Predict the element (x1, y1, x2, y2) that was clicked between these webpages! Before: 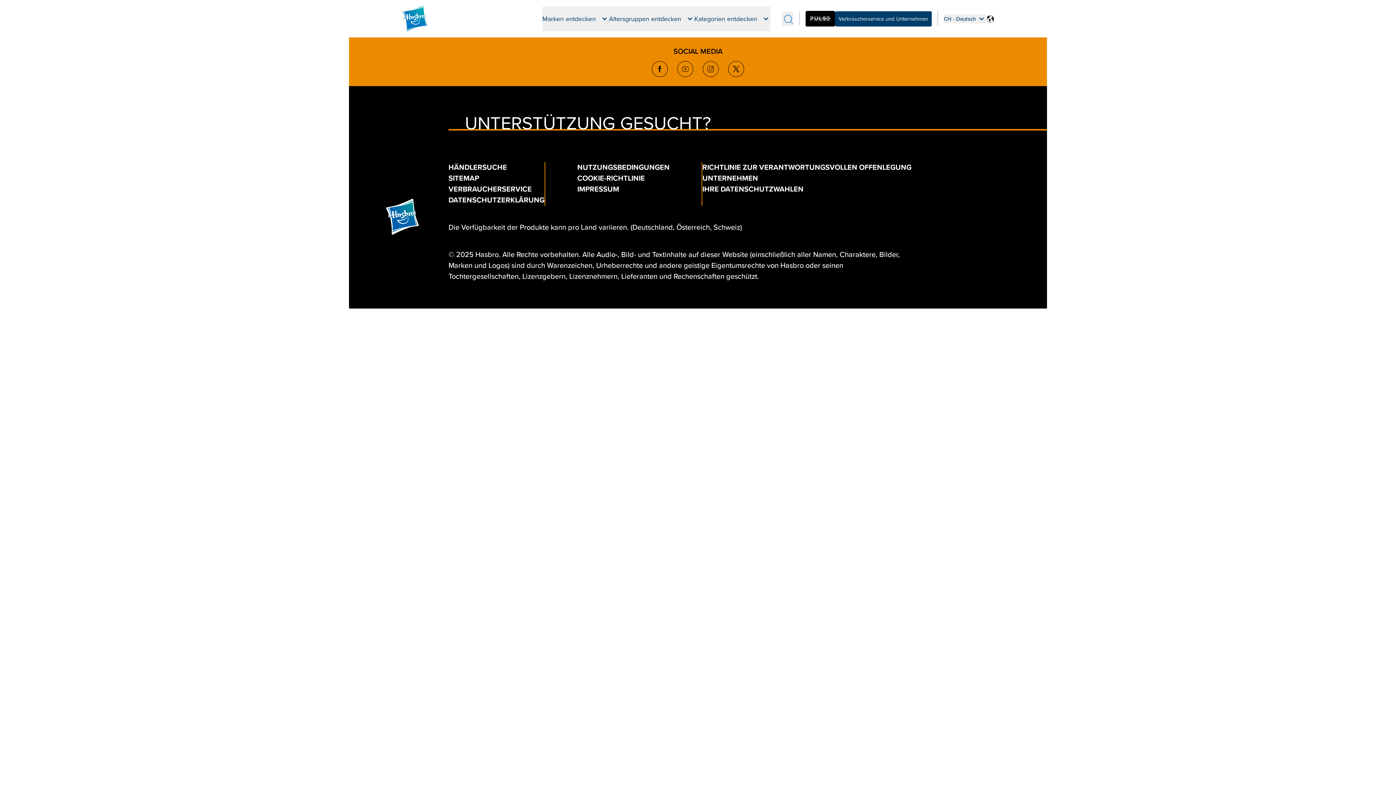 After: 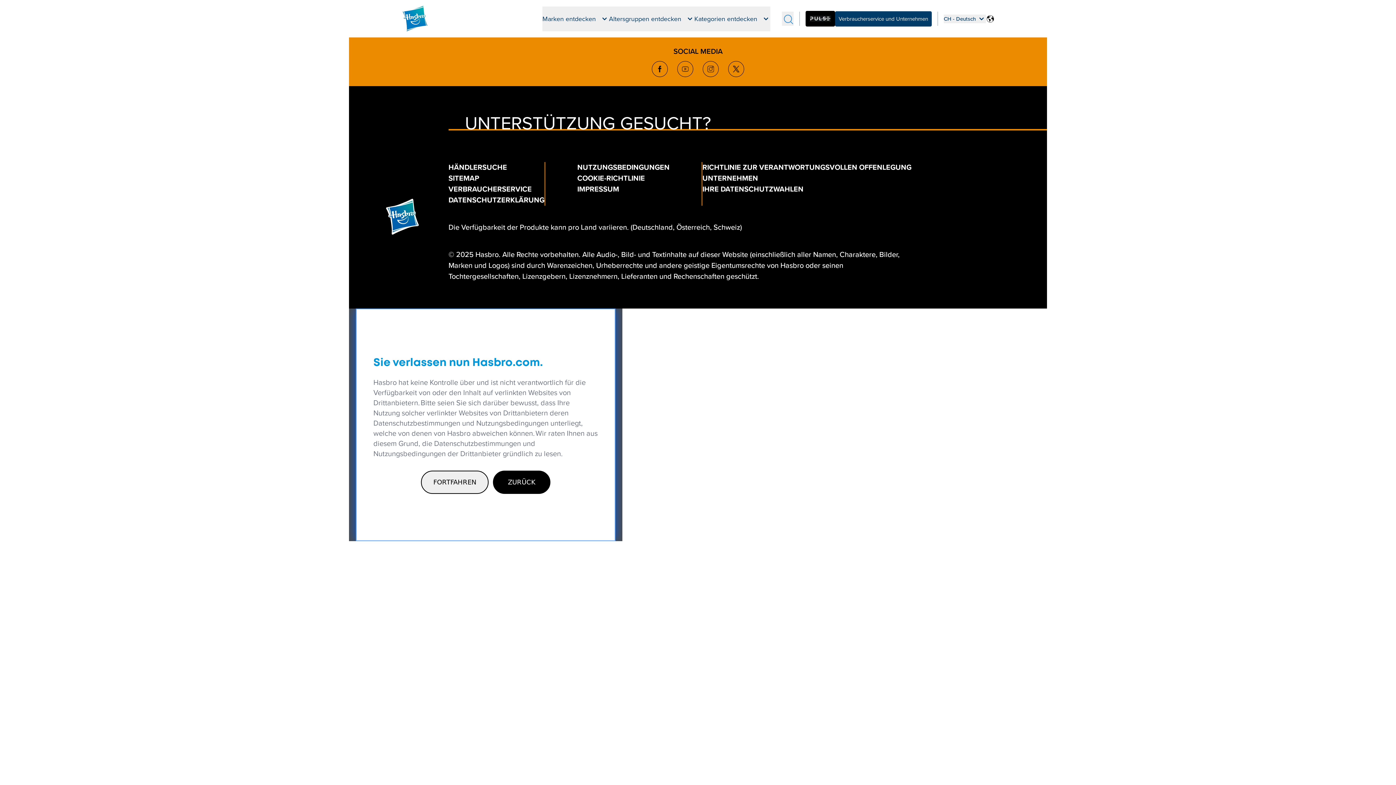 Action: bbox: (677, 61, 693, 77)